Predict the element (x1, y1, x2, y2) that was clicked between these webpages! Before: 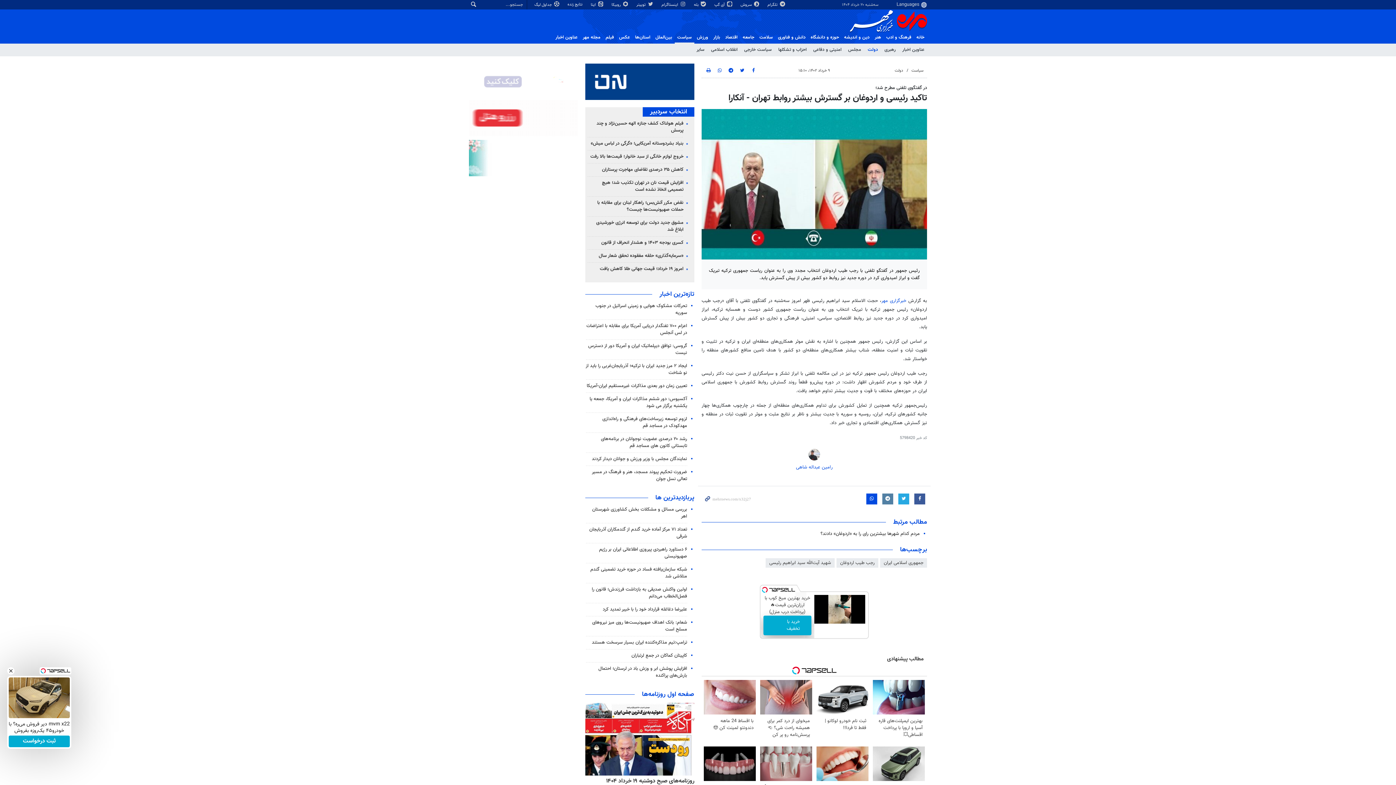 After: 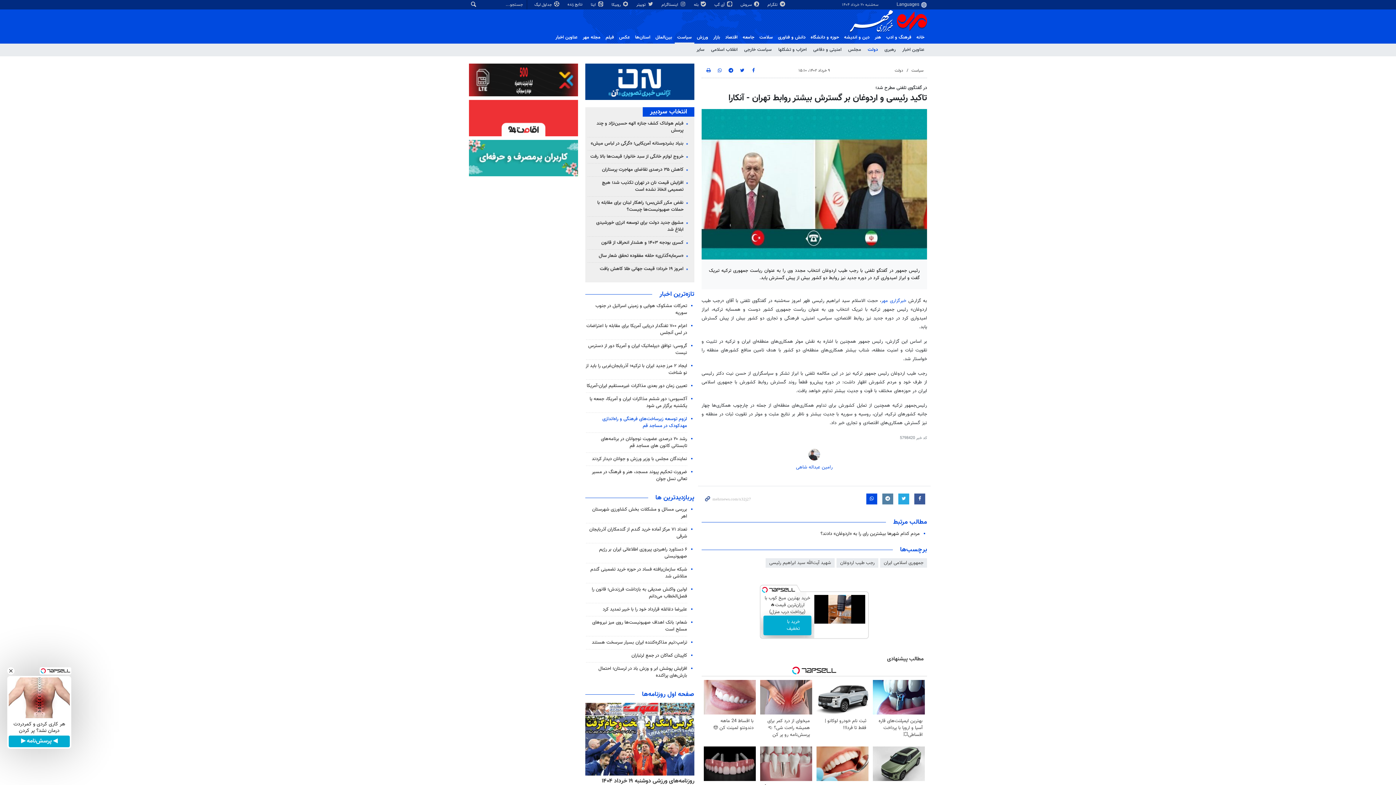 Action: label: لزوم توسعه زیرساخت‌های فرهنگی و راه‌اندازی مهدکودک در مساجد قم bbox: (602, 415, 687, 429)